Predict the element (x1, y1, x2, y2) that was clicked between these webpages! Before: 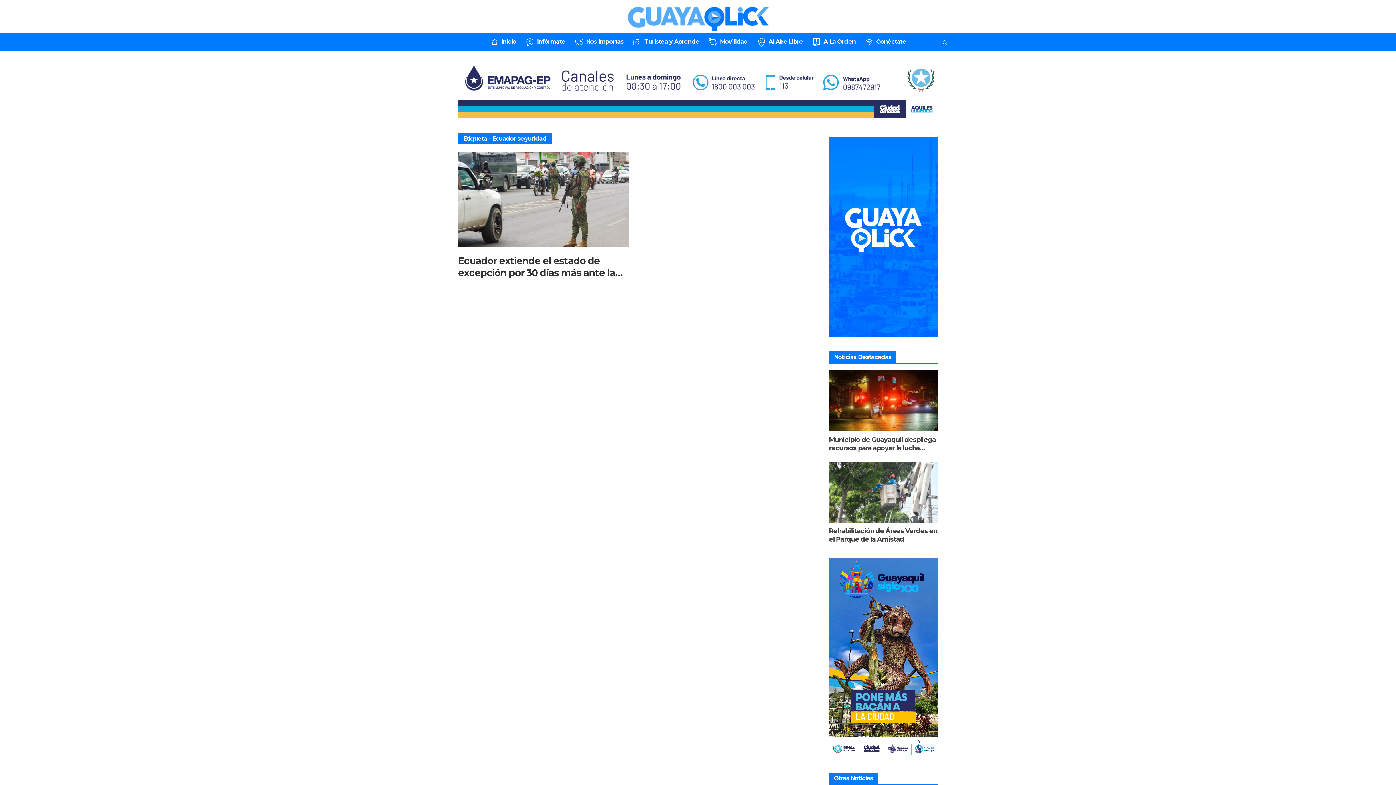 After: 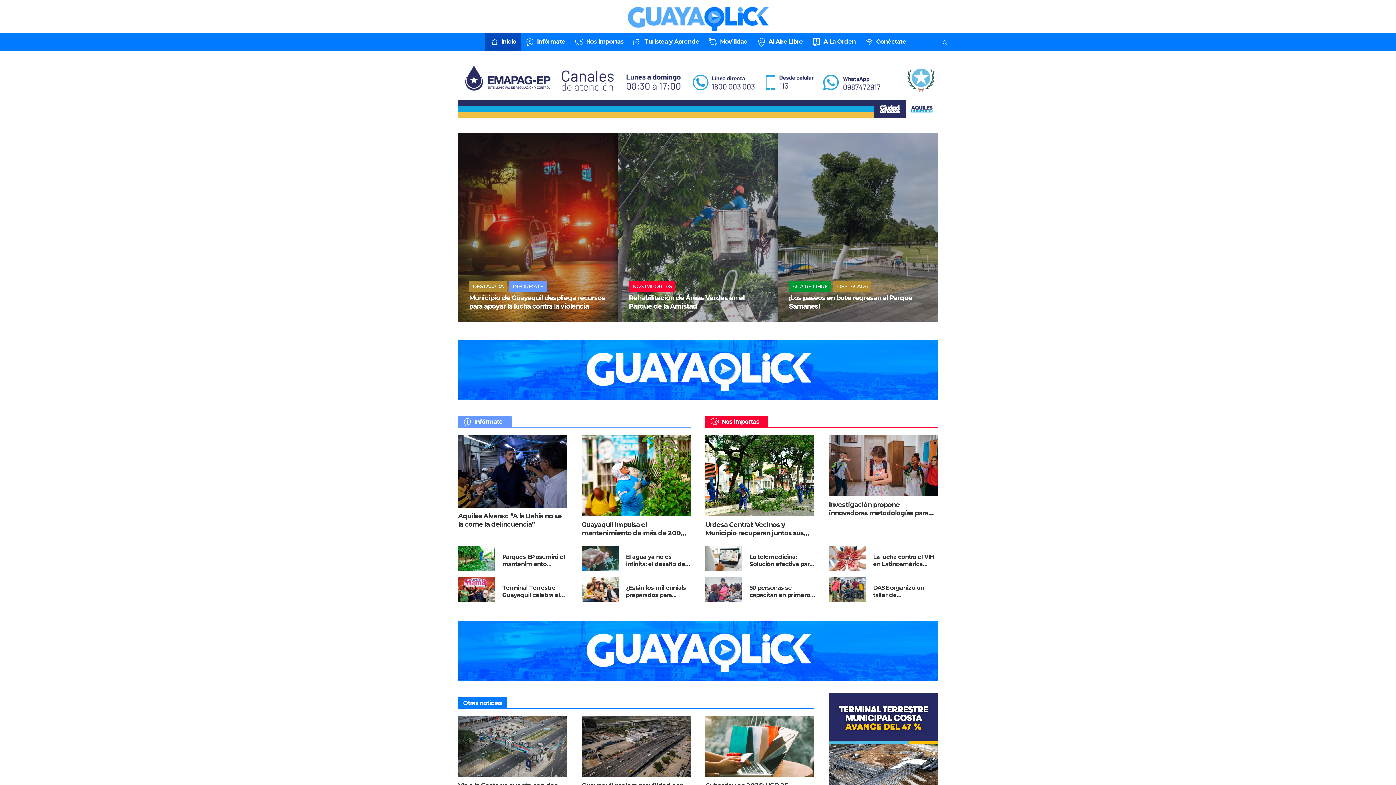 Action: bbox: (485, 32, 521, 50) label: Inicio